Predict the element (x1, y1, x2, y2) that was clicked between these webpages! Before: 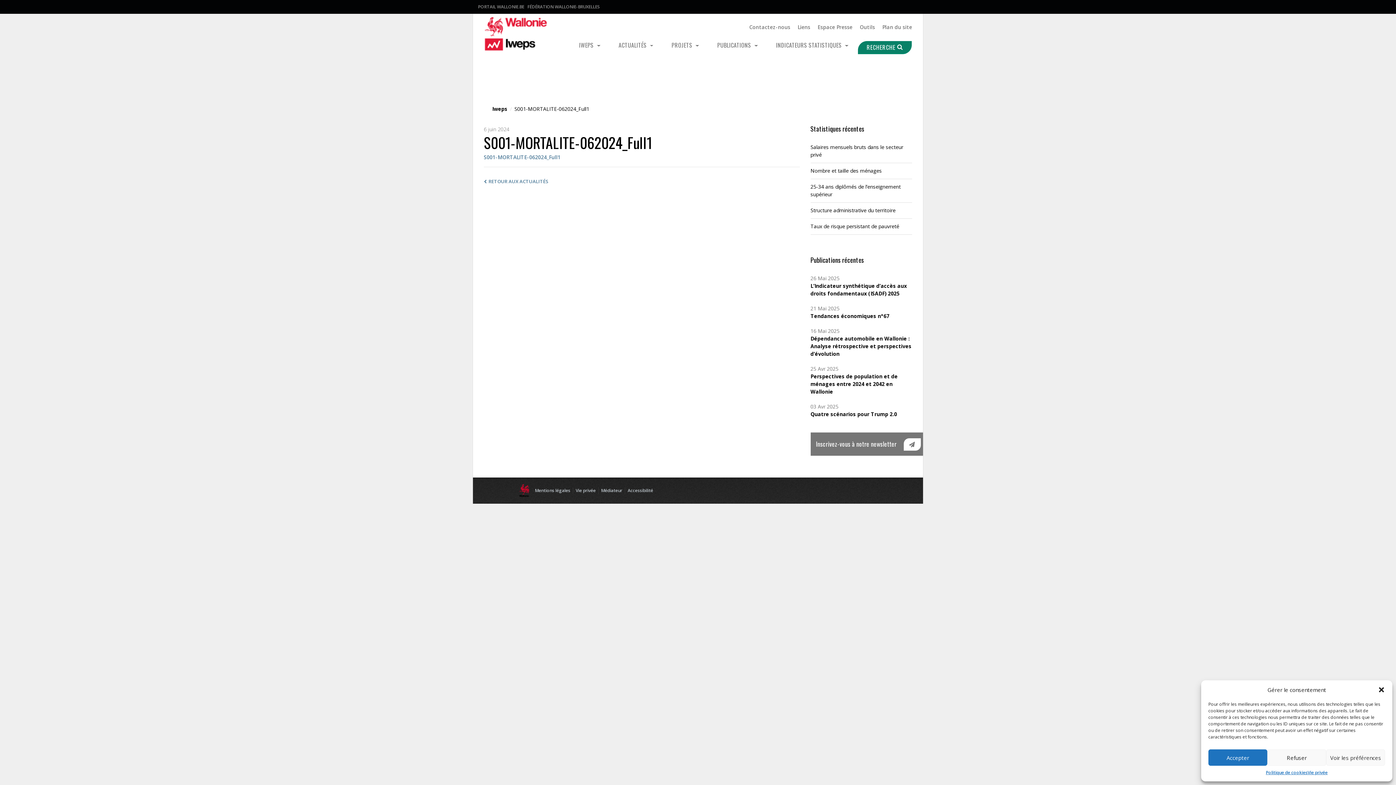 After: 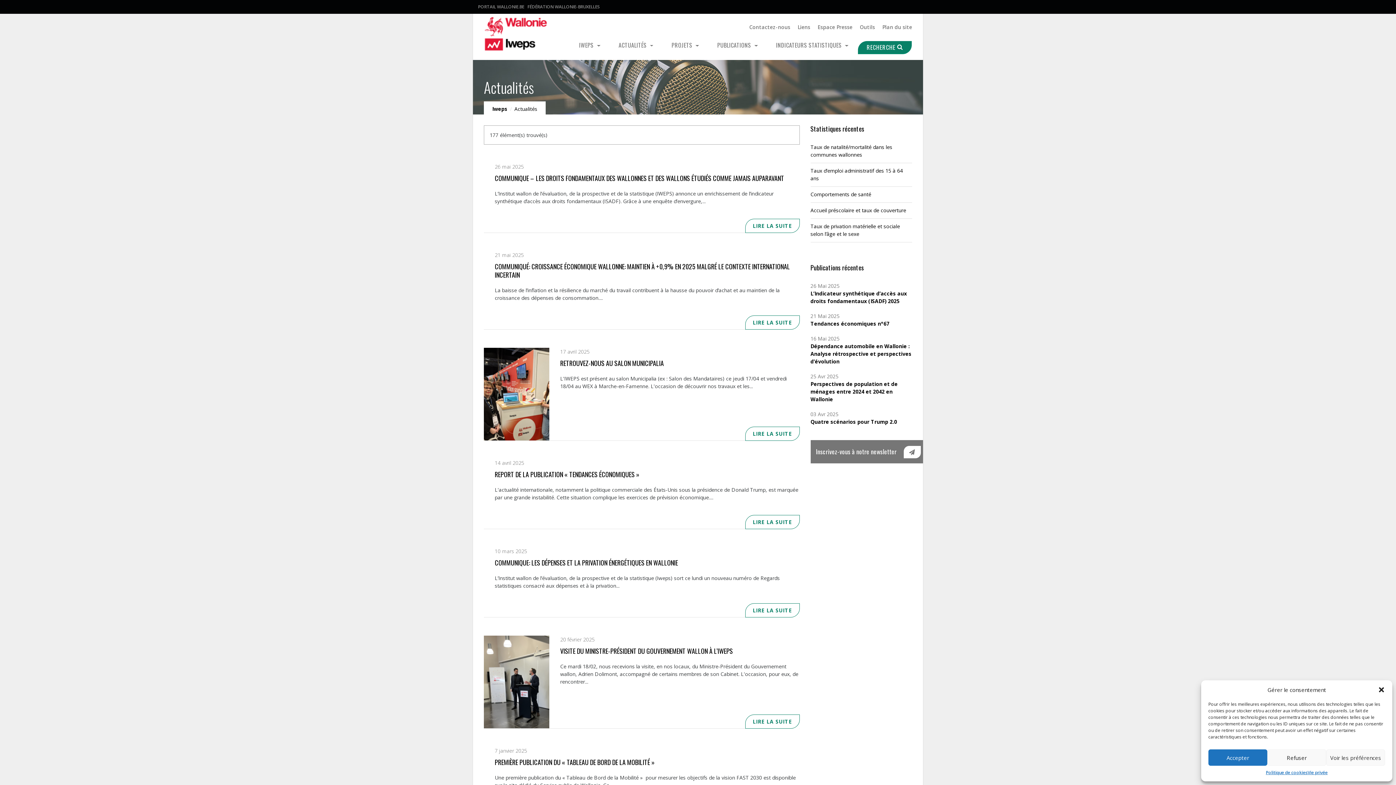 Action: label: RETOUR AUX ACTUALITÉS bbox: (484, 178, 799, 185)